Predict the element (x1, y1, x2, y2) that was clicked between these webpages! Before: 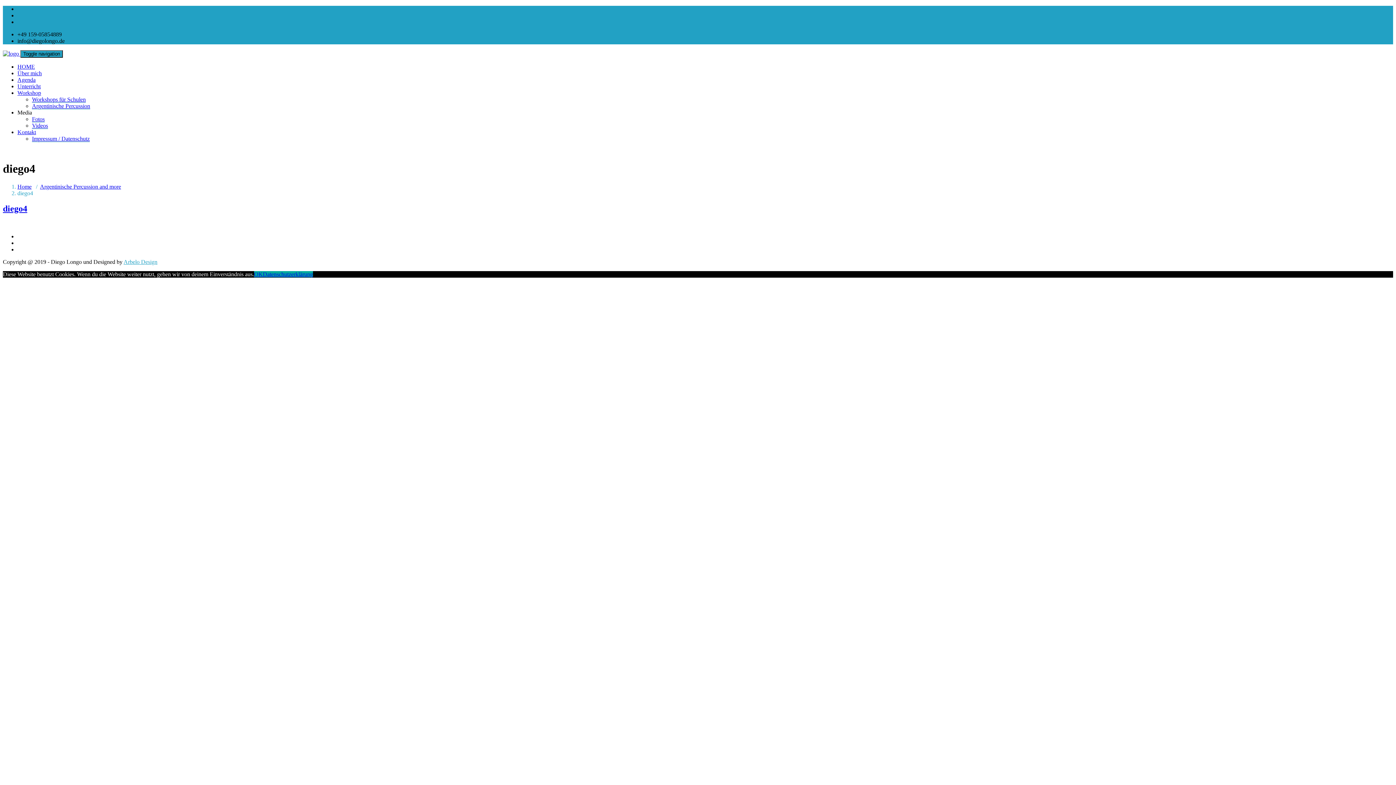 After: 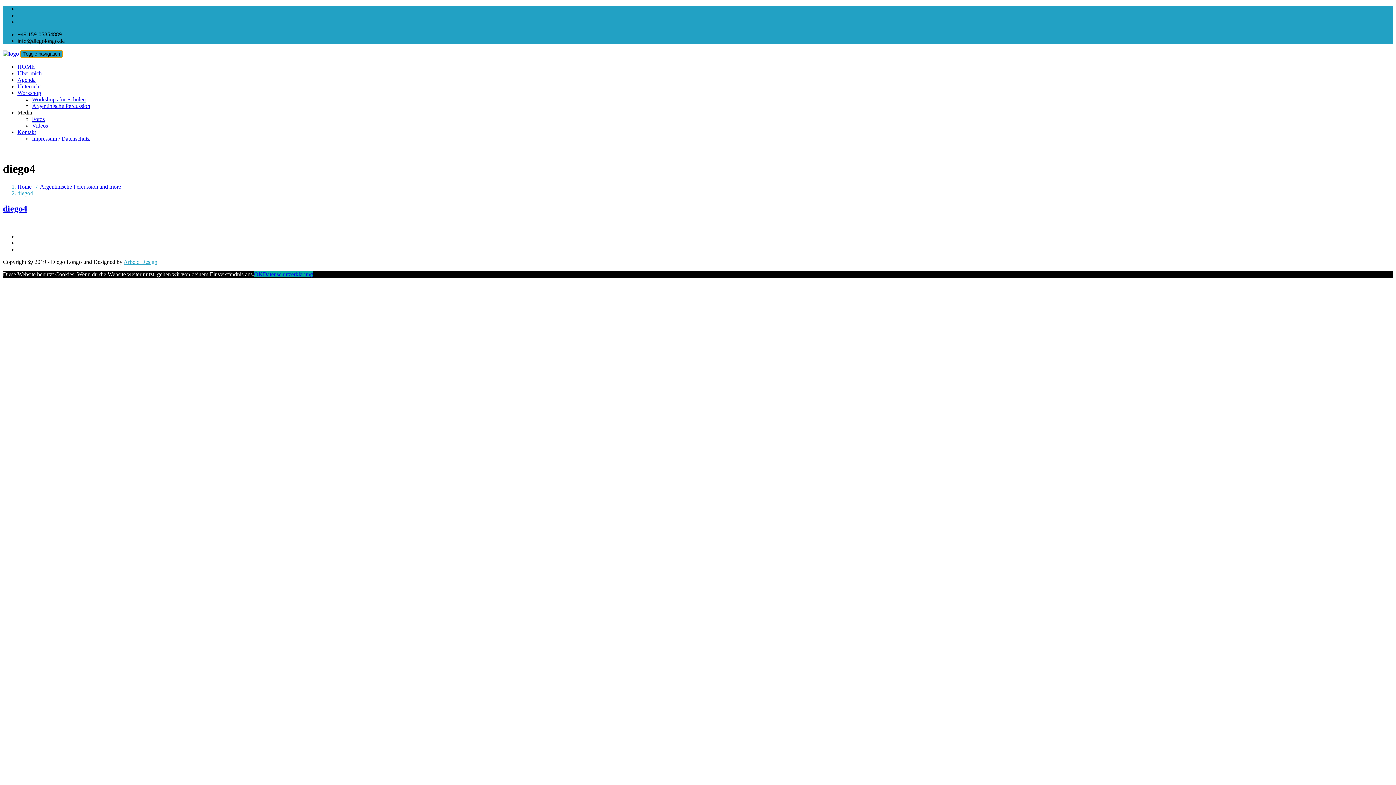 Action: label: Toggle navigation bbox: (20, 50, 62, 57)